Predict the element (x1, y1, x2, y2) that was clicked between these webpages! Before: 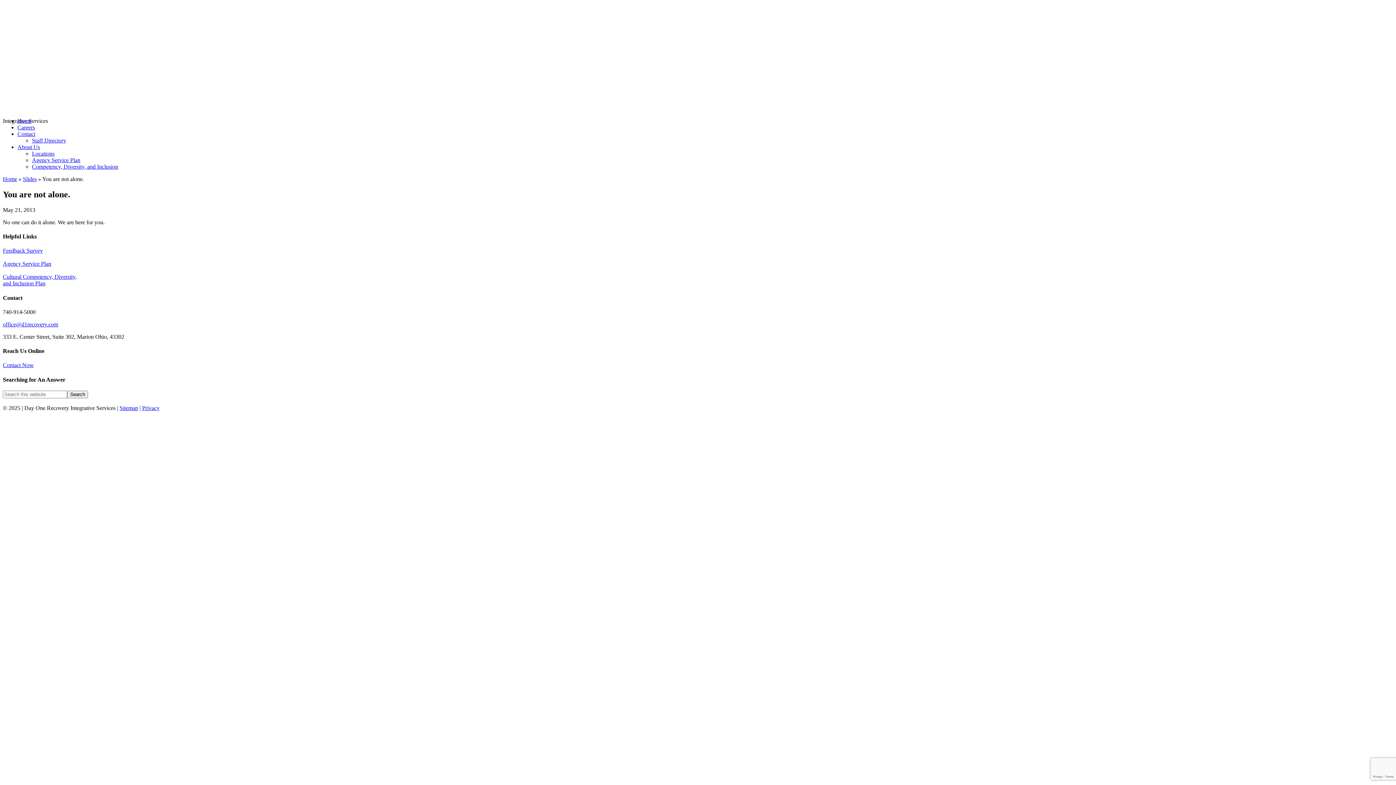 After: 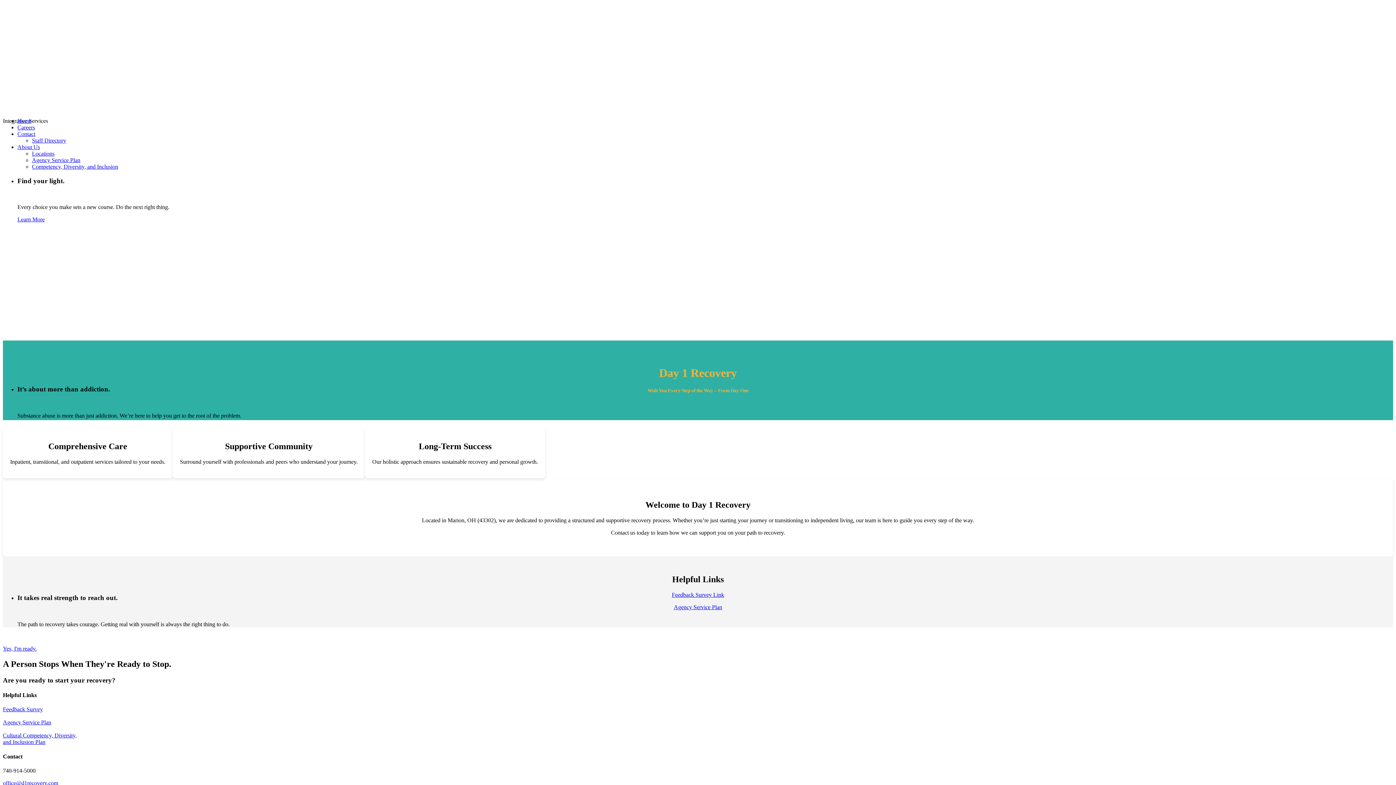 Action: label: Home bbox: (17, 117, 31, 124)